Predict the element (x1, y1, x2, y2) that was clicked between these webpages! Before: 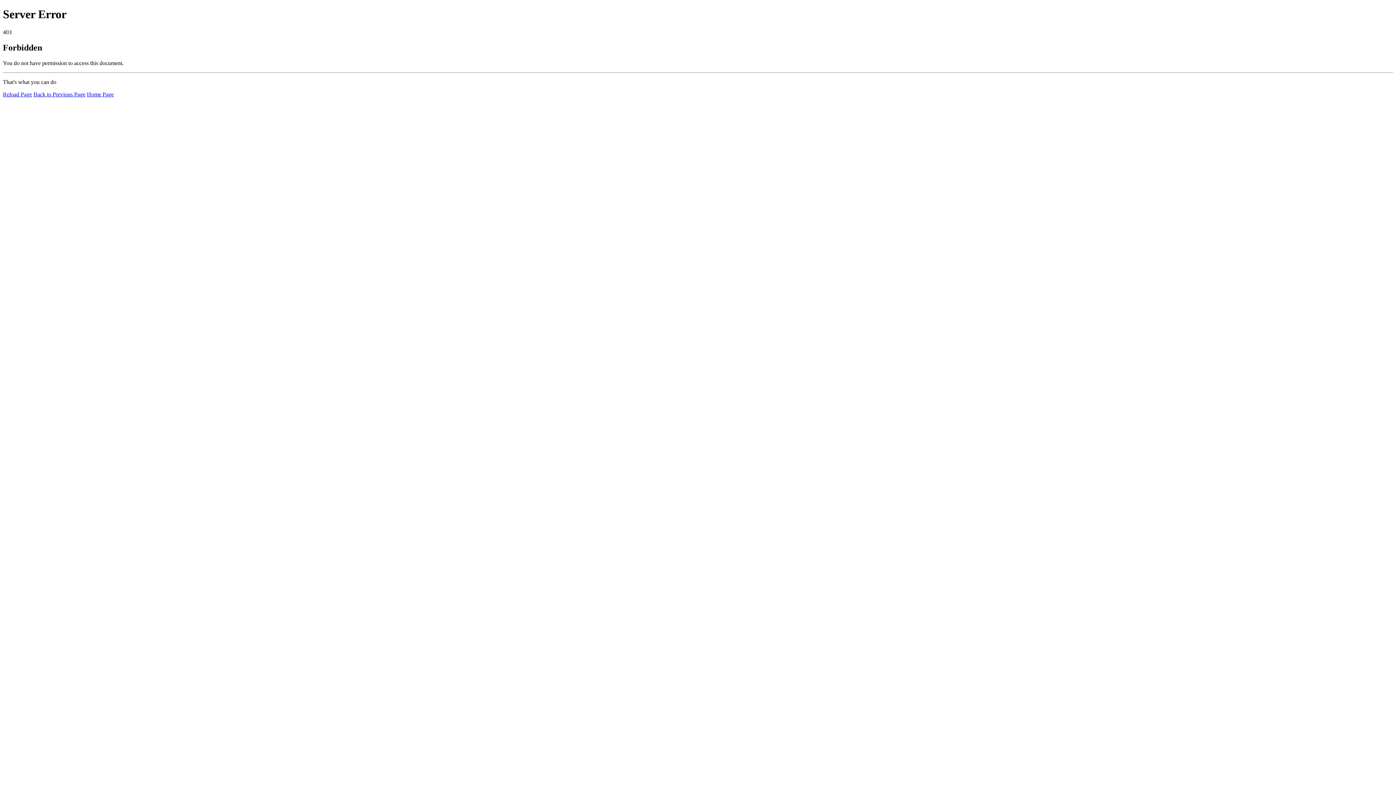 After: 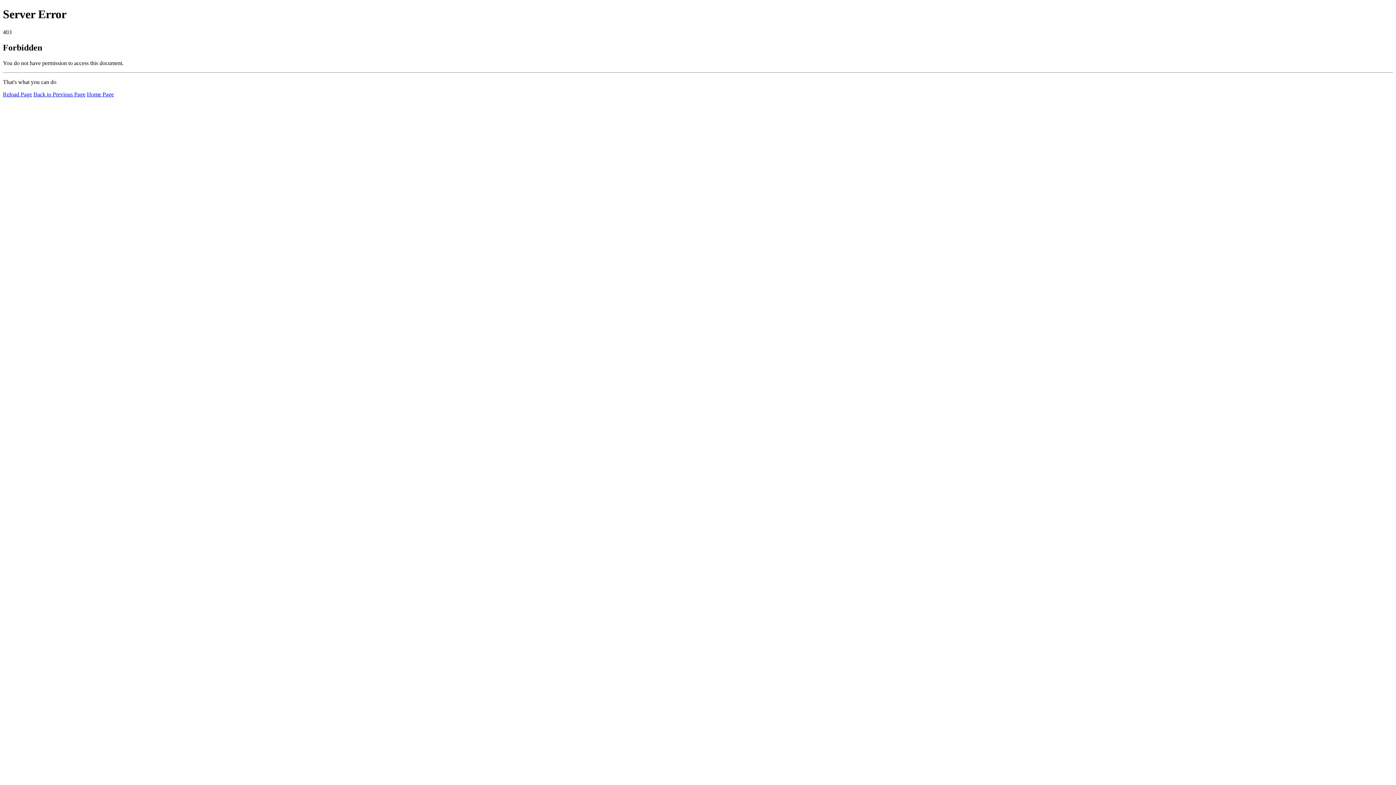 Action: label: Home Page bbox: (86, 91, 113, 97)